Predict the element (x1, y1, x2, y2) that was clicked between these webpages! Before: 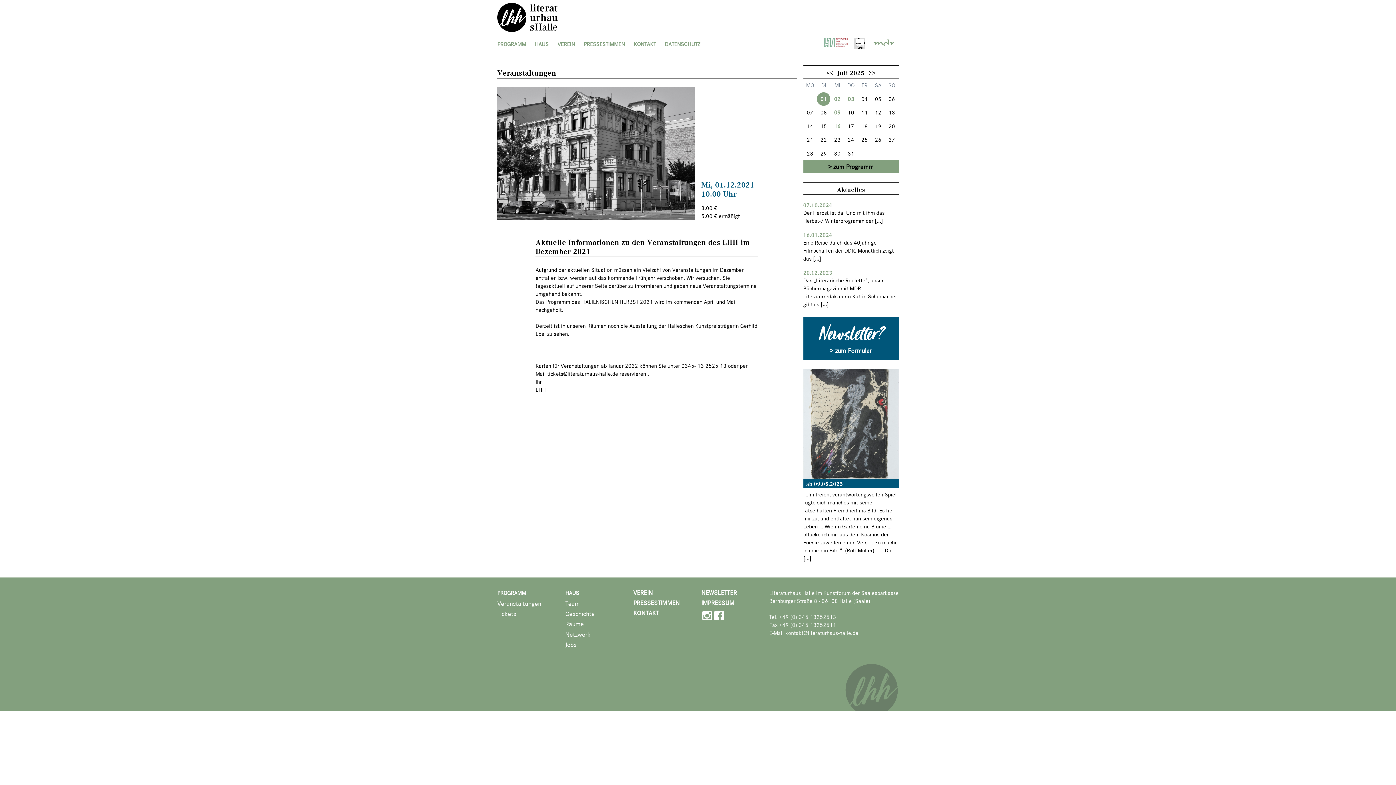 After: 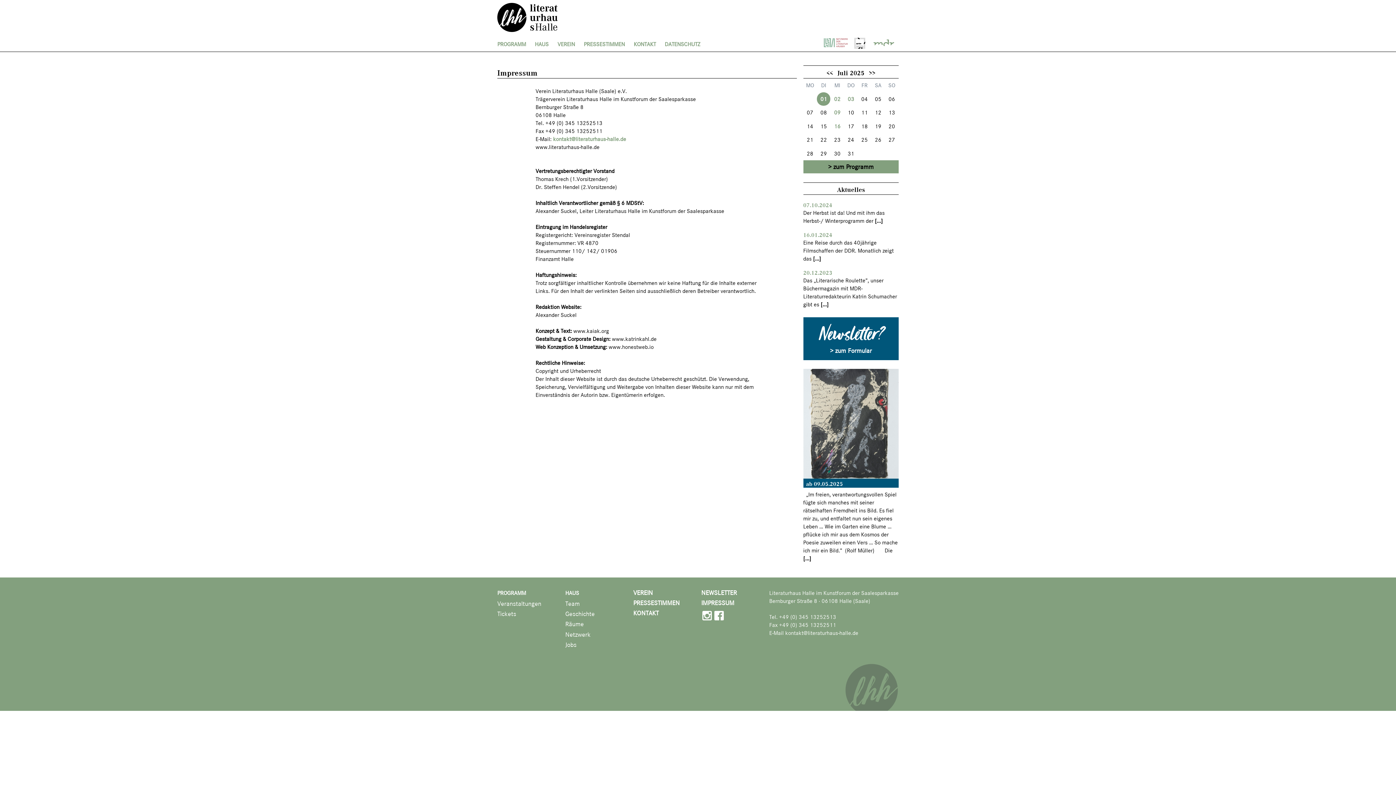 Action: bbox: (701, 599, 762, 607) label: IMPRESSUM